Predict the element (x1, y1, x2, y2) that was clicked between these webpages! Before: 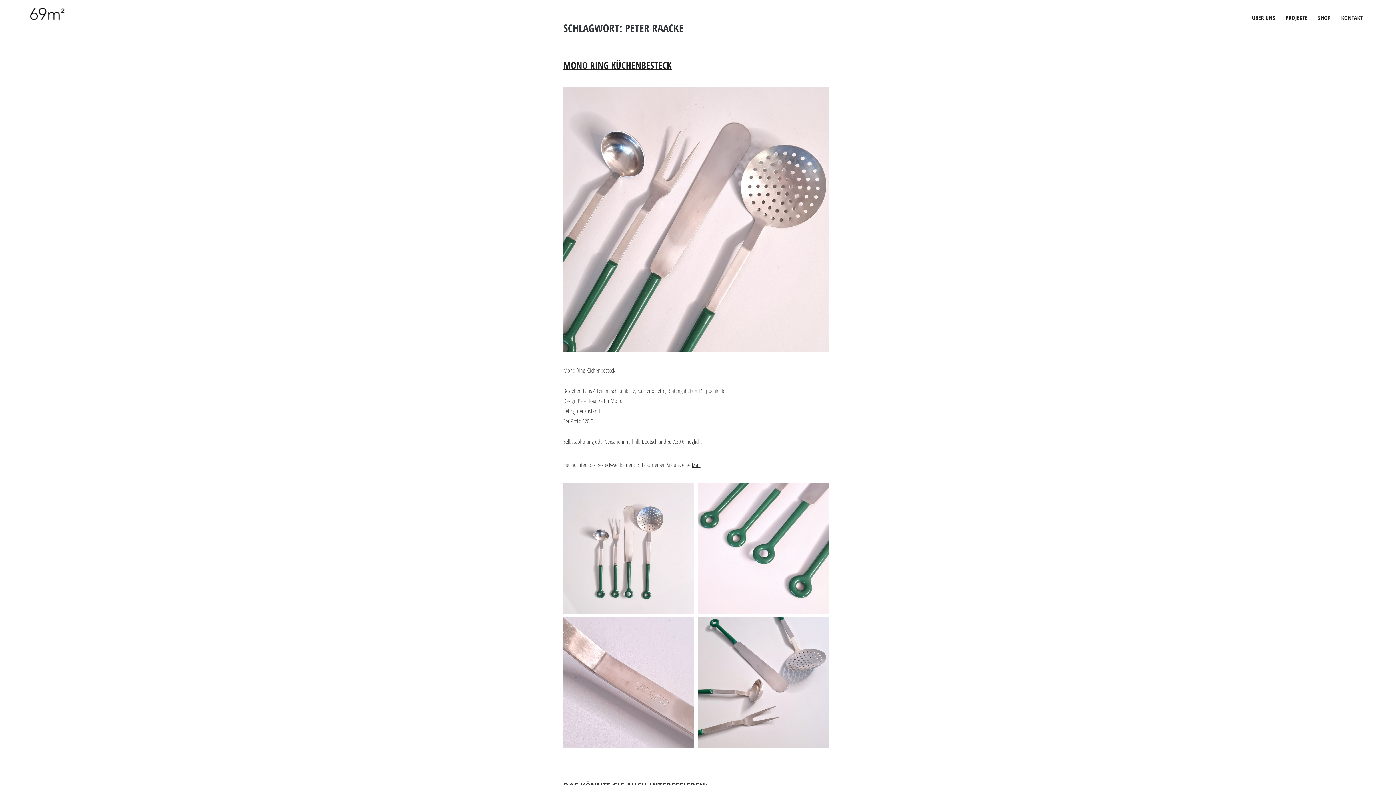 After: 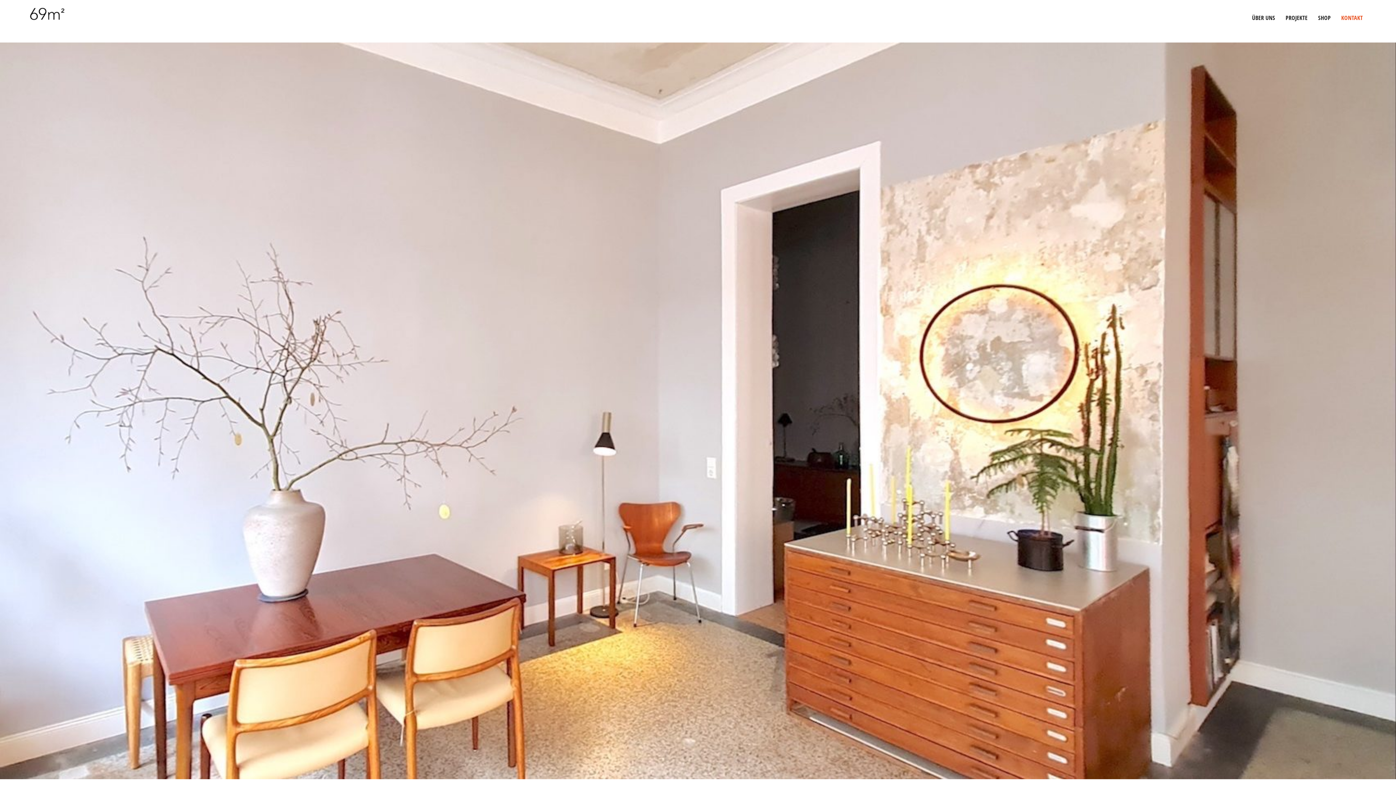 Action: label: Mail bbox: (692, 461, 700, 469)